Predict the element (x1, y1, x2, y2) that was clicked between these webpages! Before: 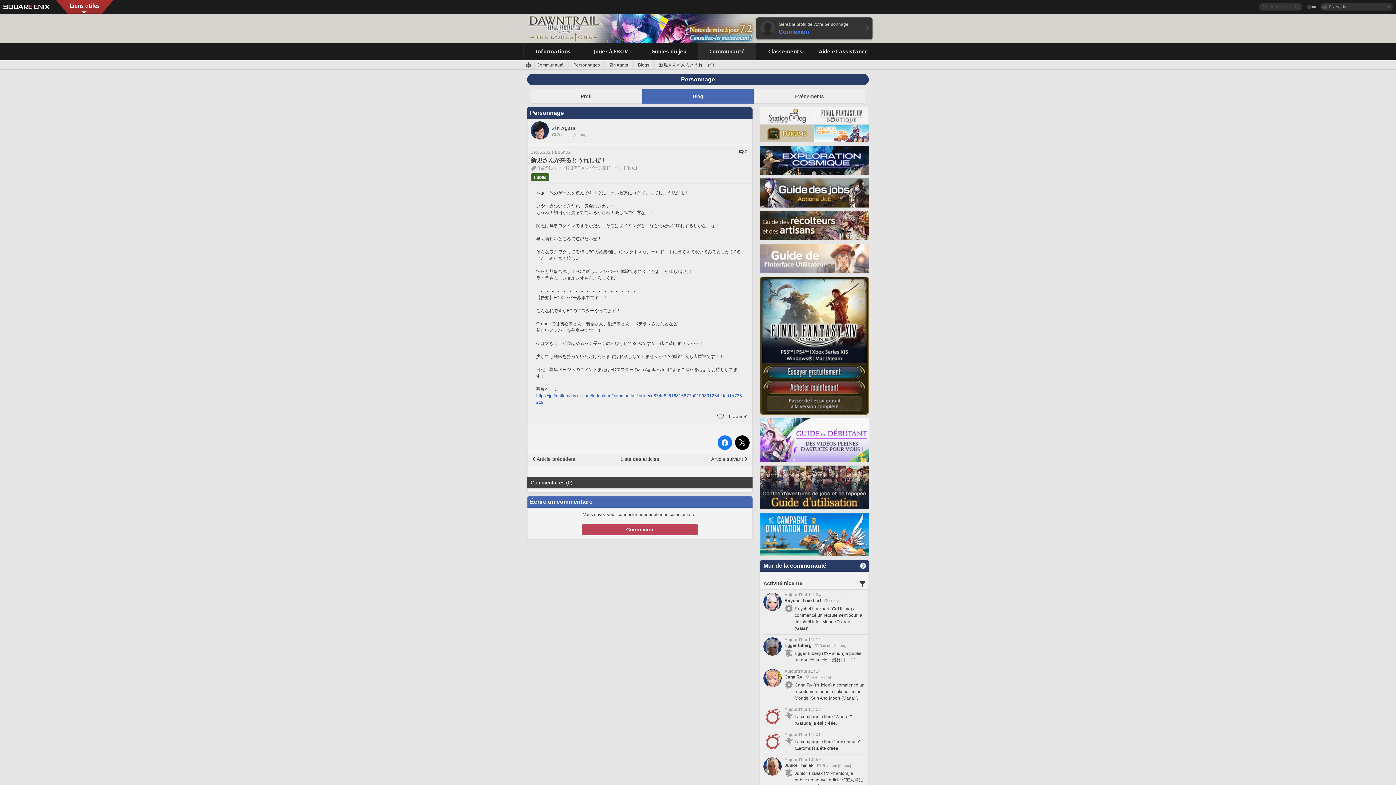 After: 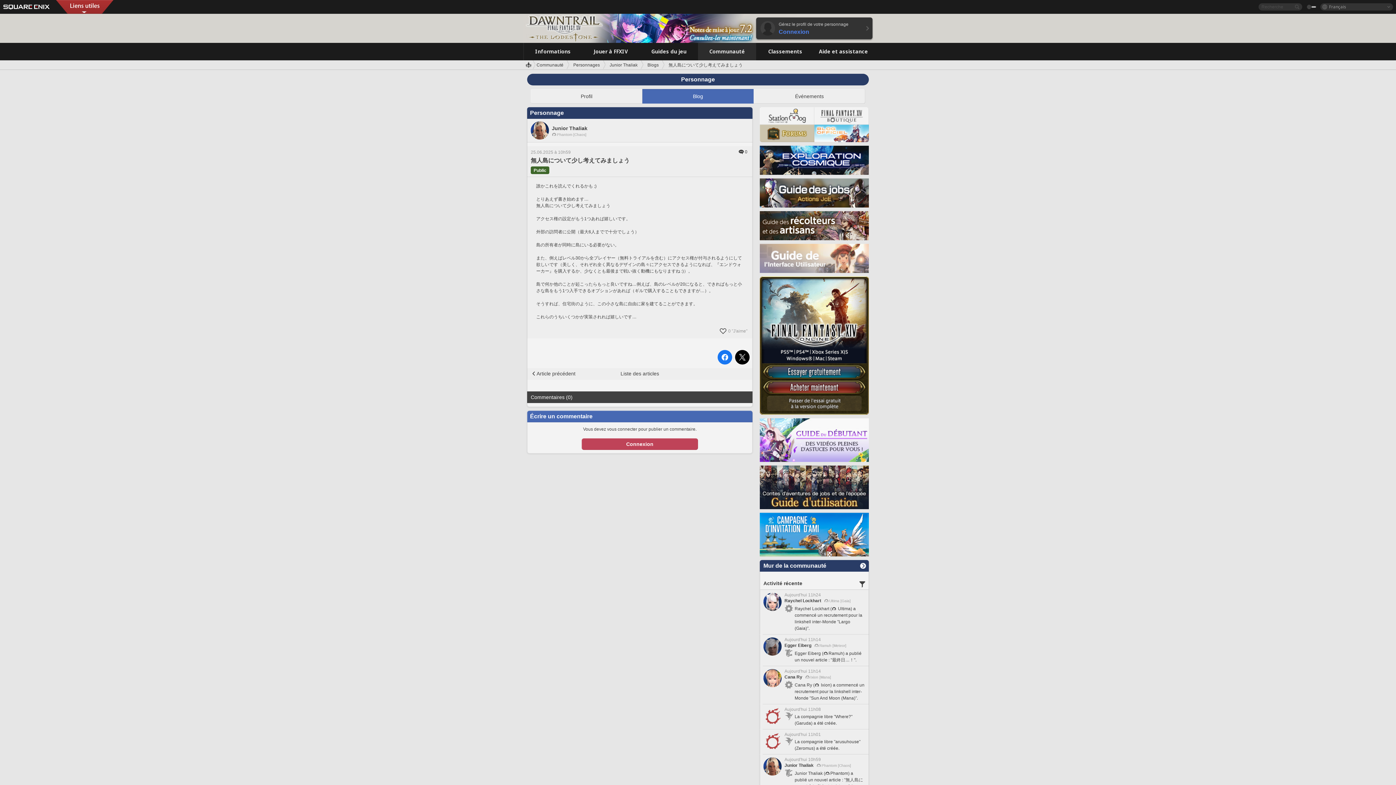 Action: label: Aujourd'hui 10h59

Junior Thaliak

Phantom [Chaos]

	

Junior Thaliak (Phantom) a publié un nouvel article : "無人島について少し考えてみましょう".

	 bbox: (760, 754, 869, 793)